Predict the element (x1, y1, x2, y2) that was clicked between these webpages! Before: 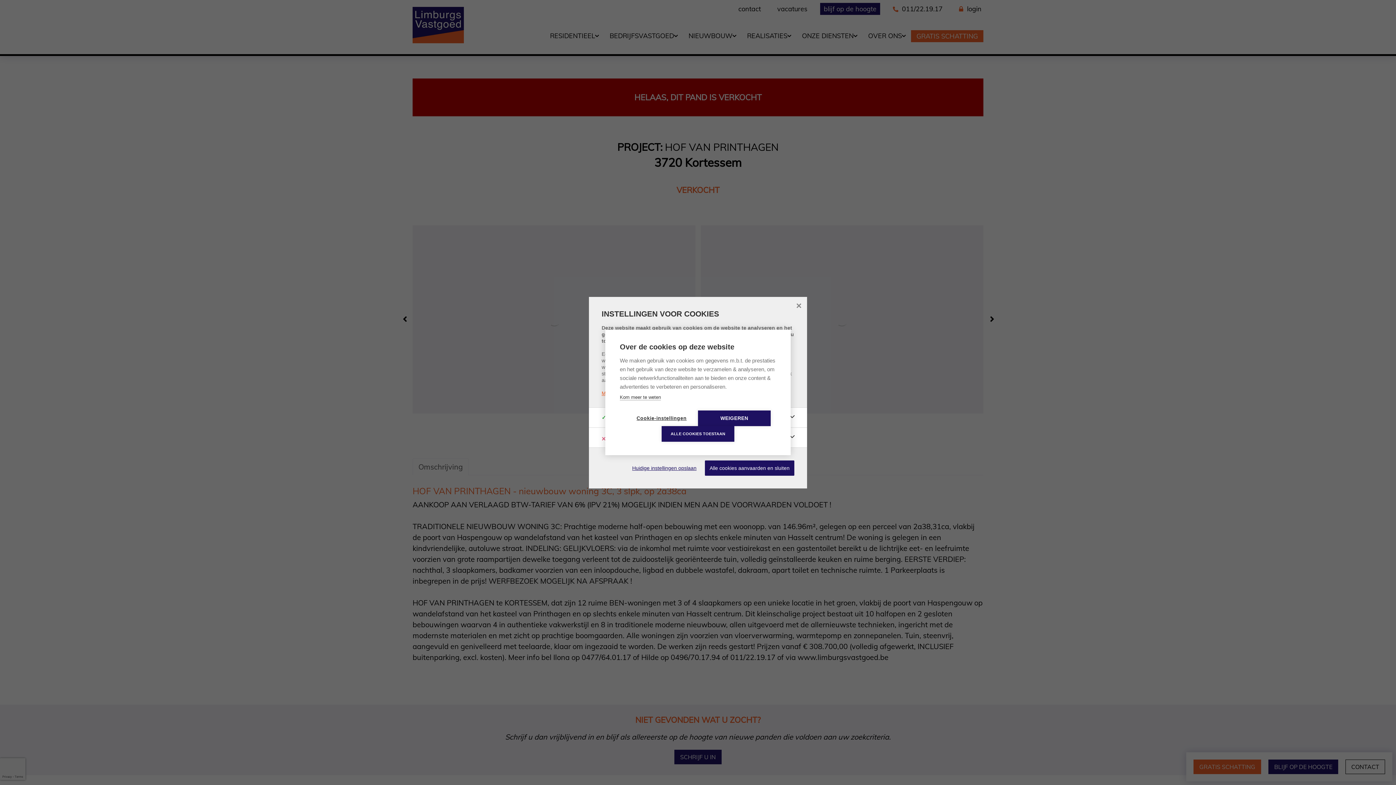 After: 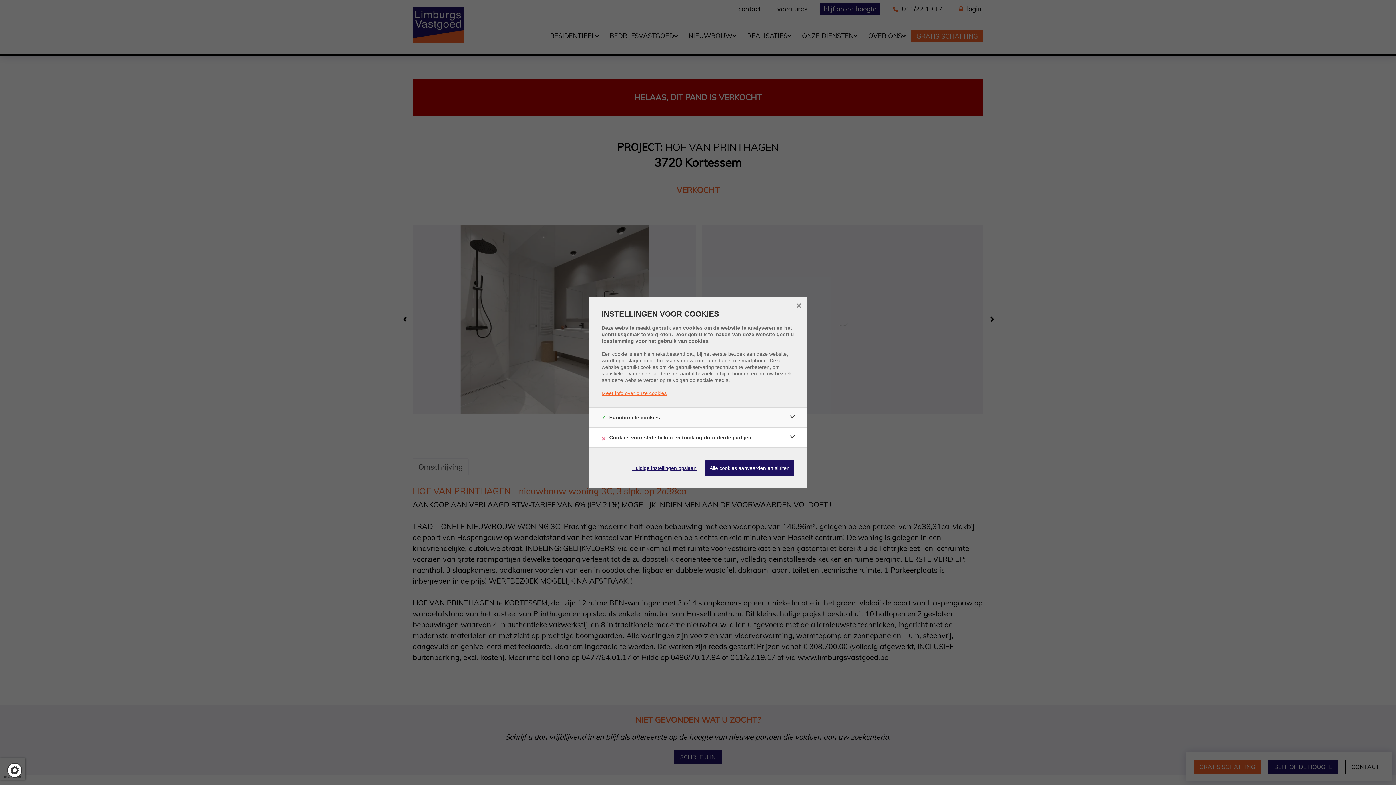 Action: bbox: (698, 410, 770, 426) label: WEIGEREN